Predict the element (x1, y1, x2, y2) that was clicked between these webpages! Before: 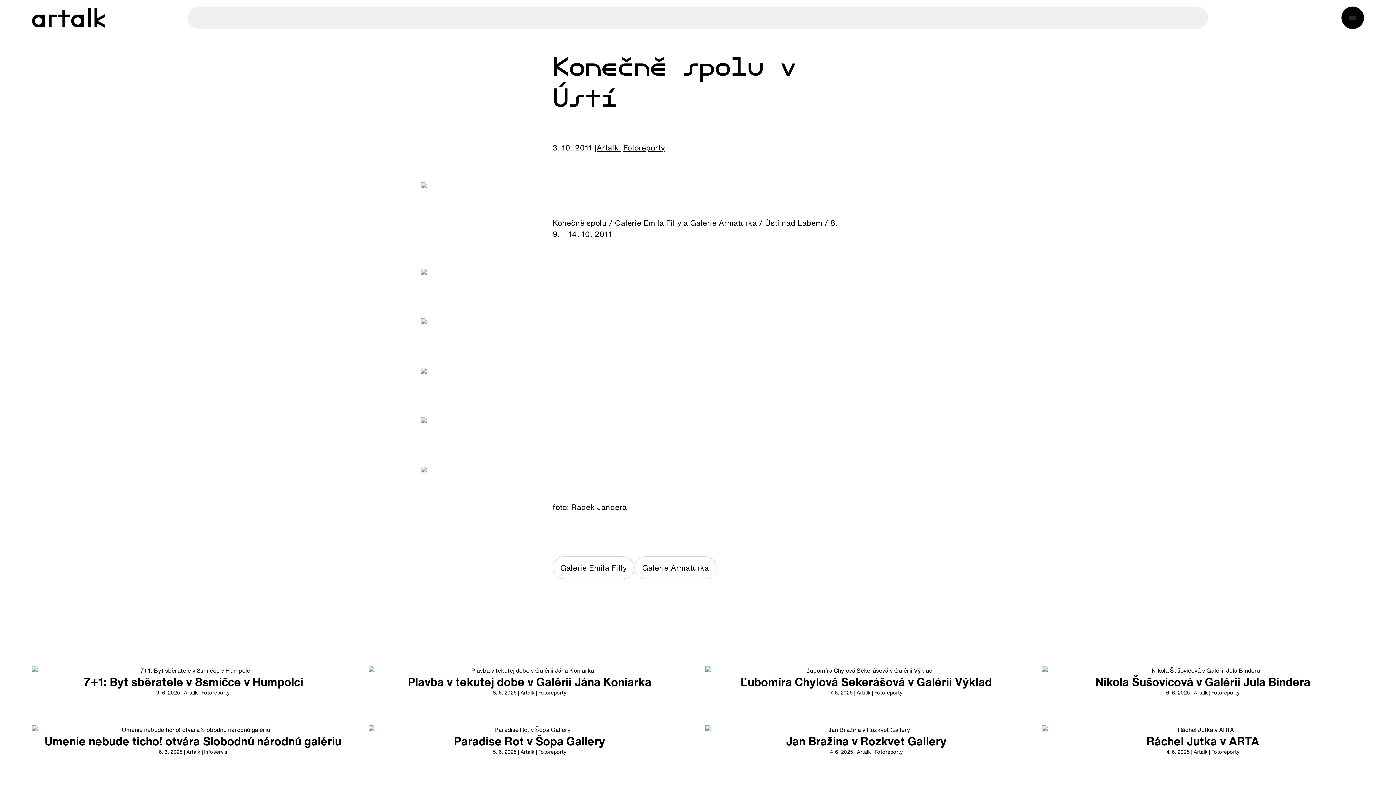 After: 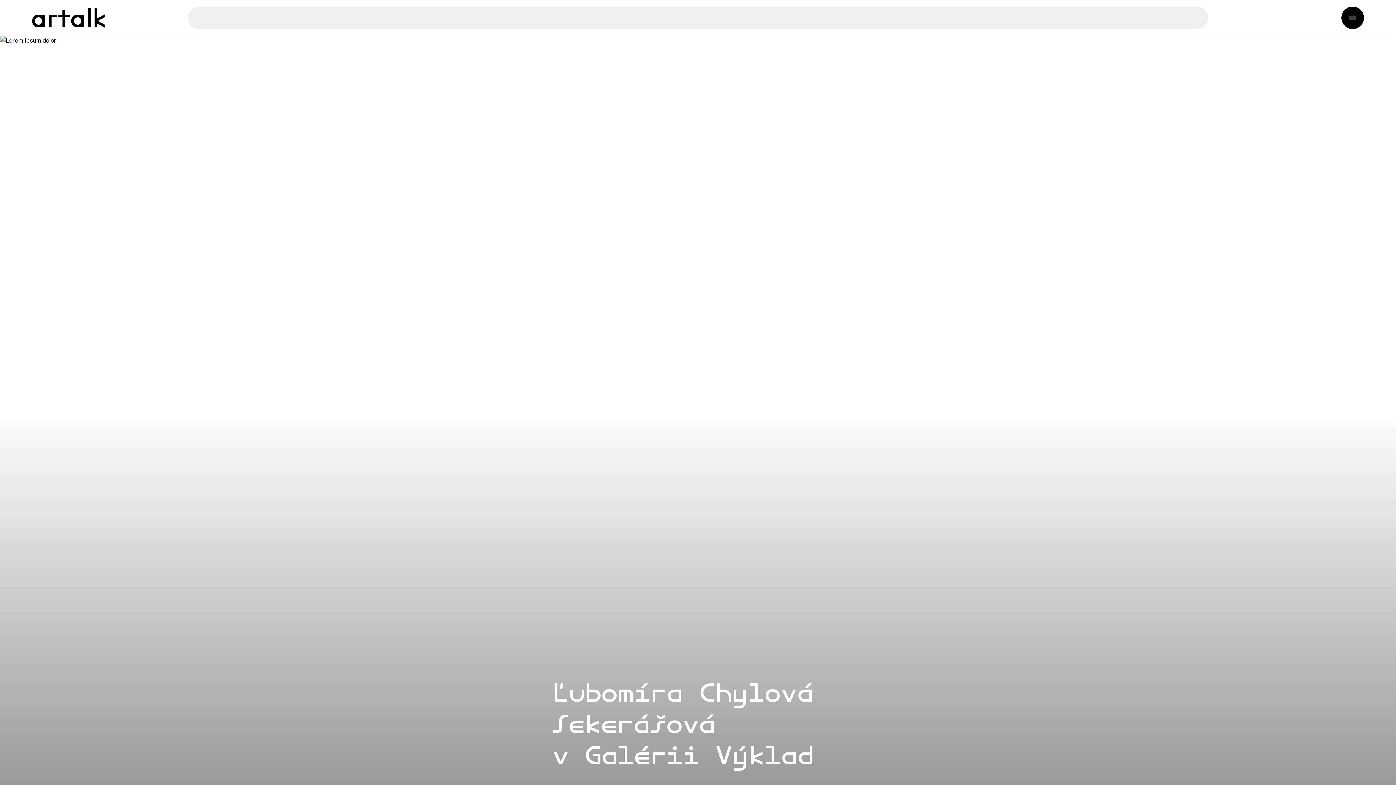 Action: bbox: (705, 666, 1027, 696) label: Ľubomíra Chylová Sekerášová v Galérii Výklad

7. 6. 2025ArtalkFotoreporty